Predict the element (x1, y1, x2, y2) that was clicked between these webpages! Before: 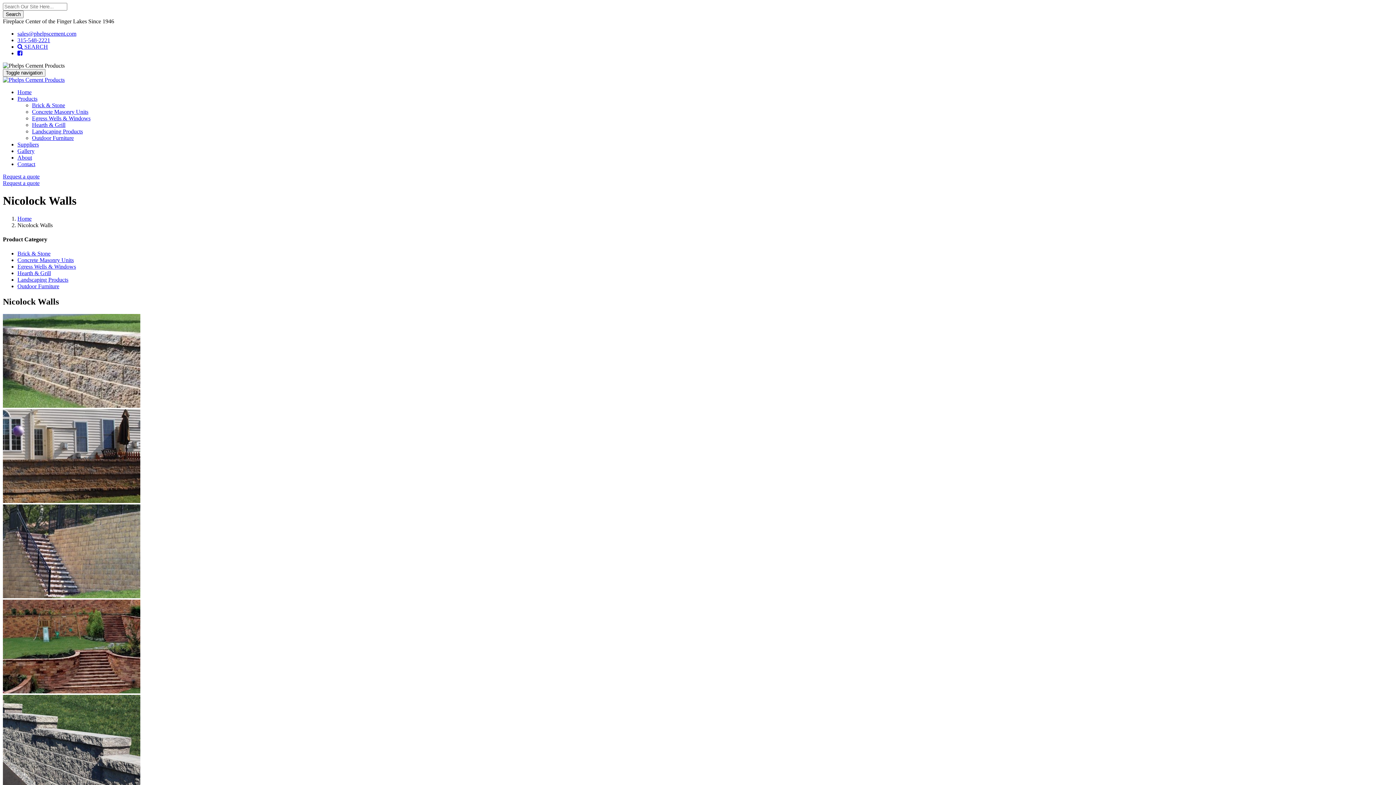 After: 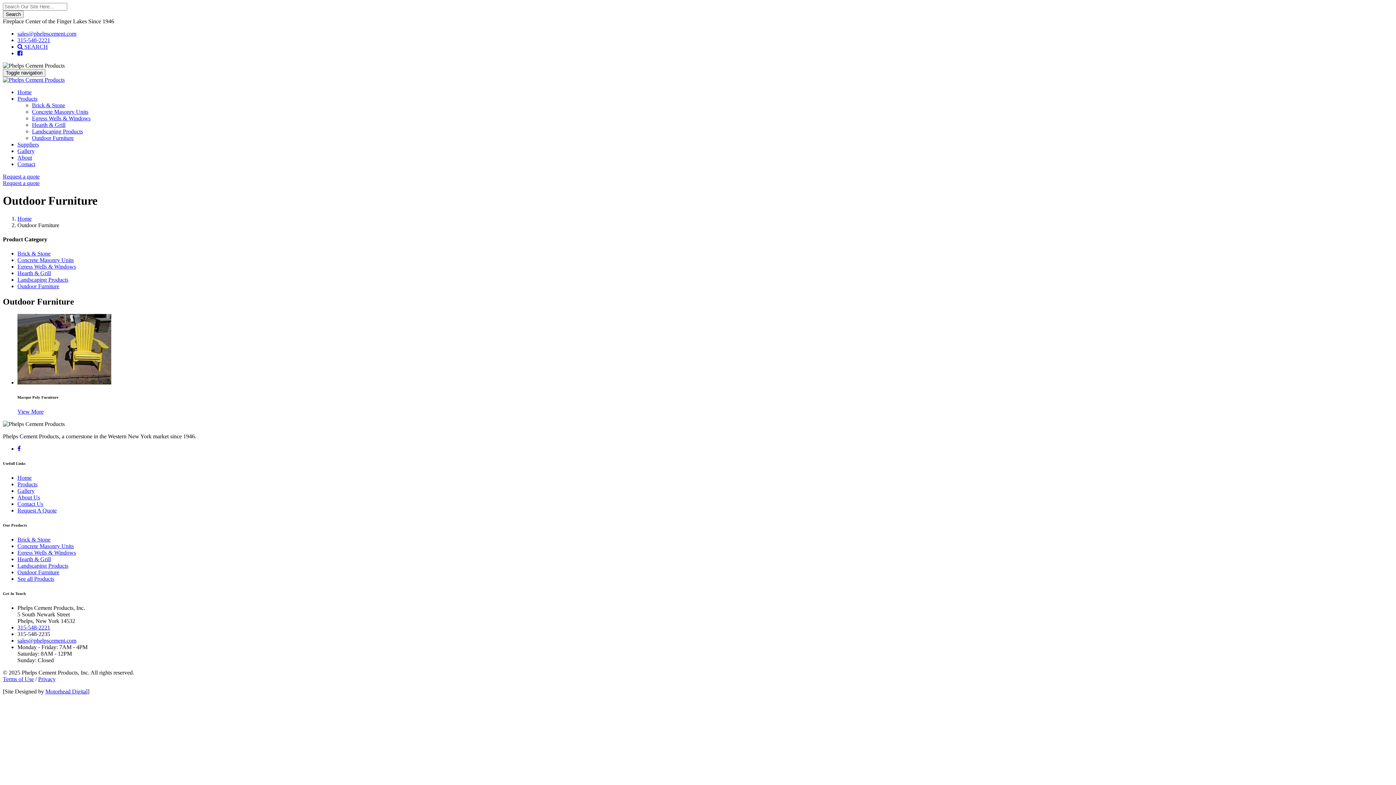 Action: bbox: (17, 283, 59, 289) label: Outdoor Furniture